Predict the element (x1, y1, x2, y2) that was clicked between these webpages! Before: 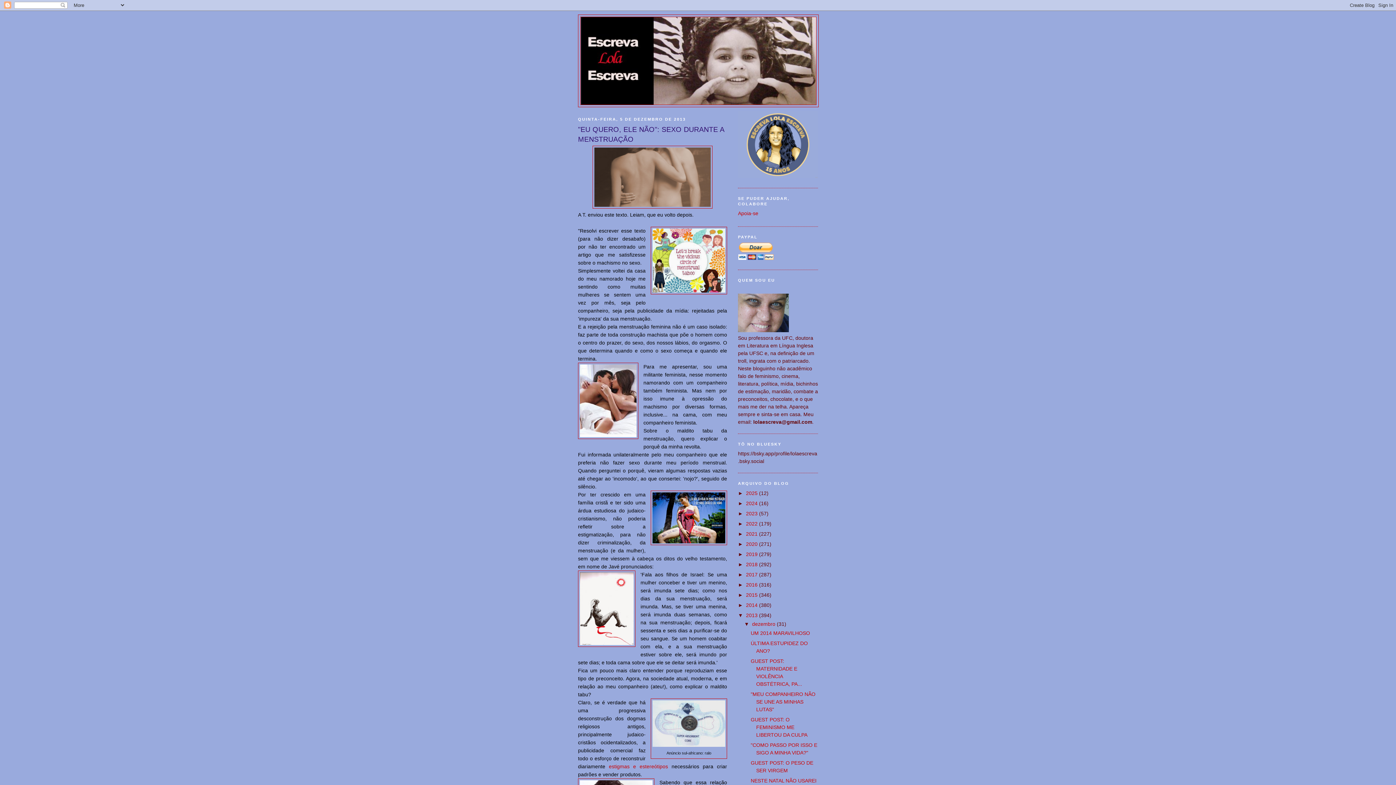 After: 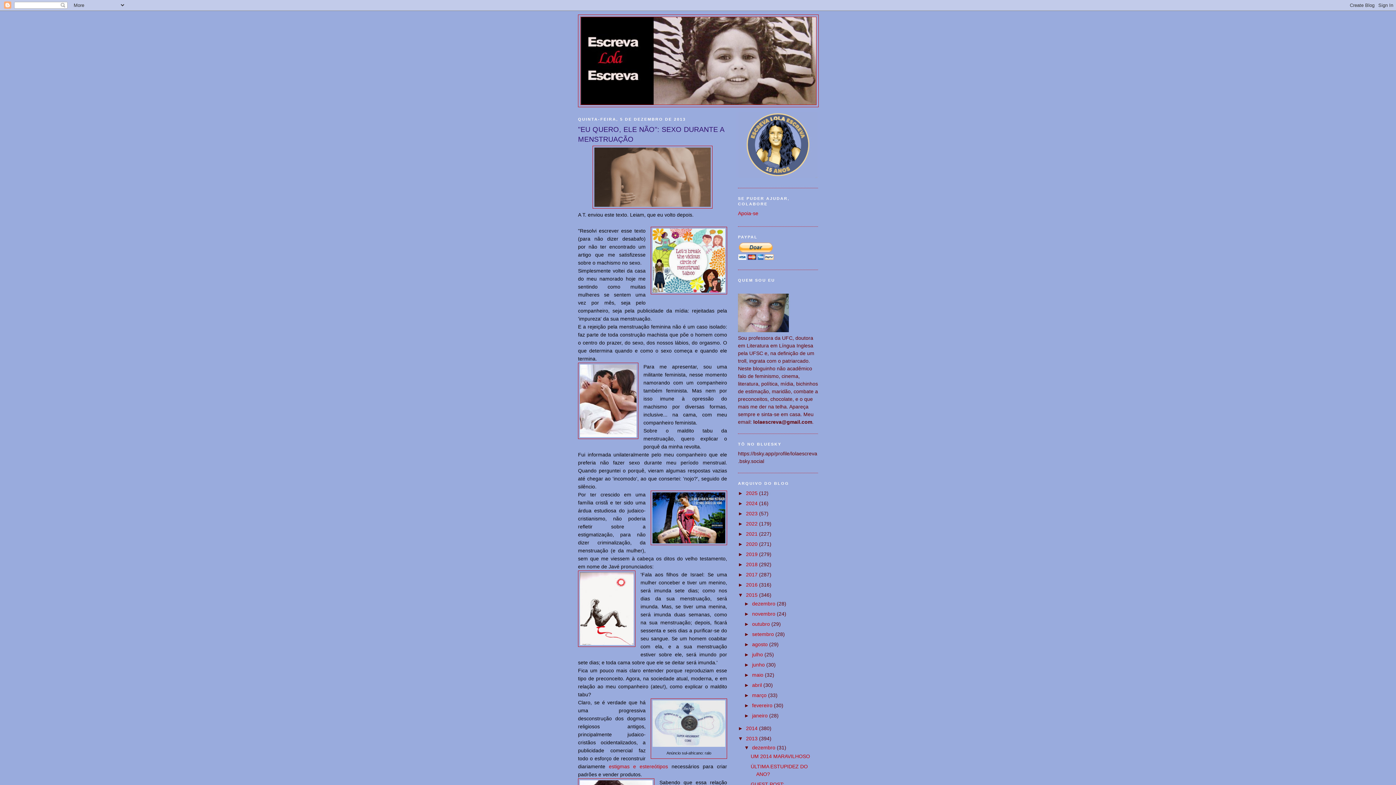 Action: label: ►   bbox: (738, 592, 746, 598)